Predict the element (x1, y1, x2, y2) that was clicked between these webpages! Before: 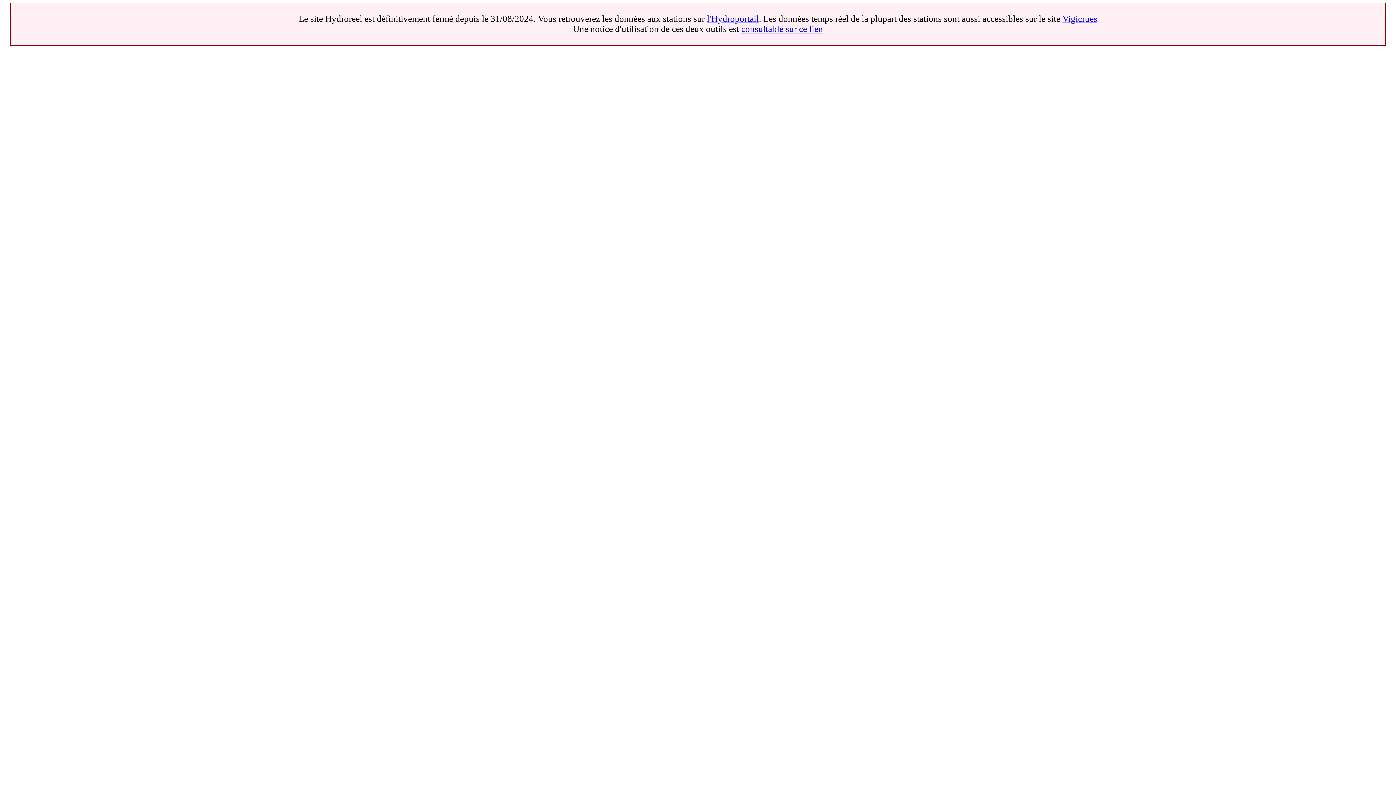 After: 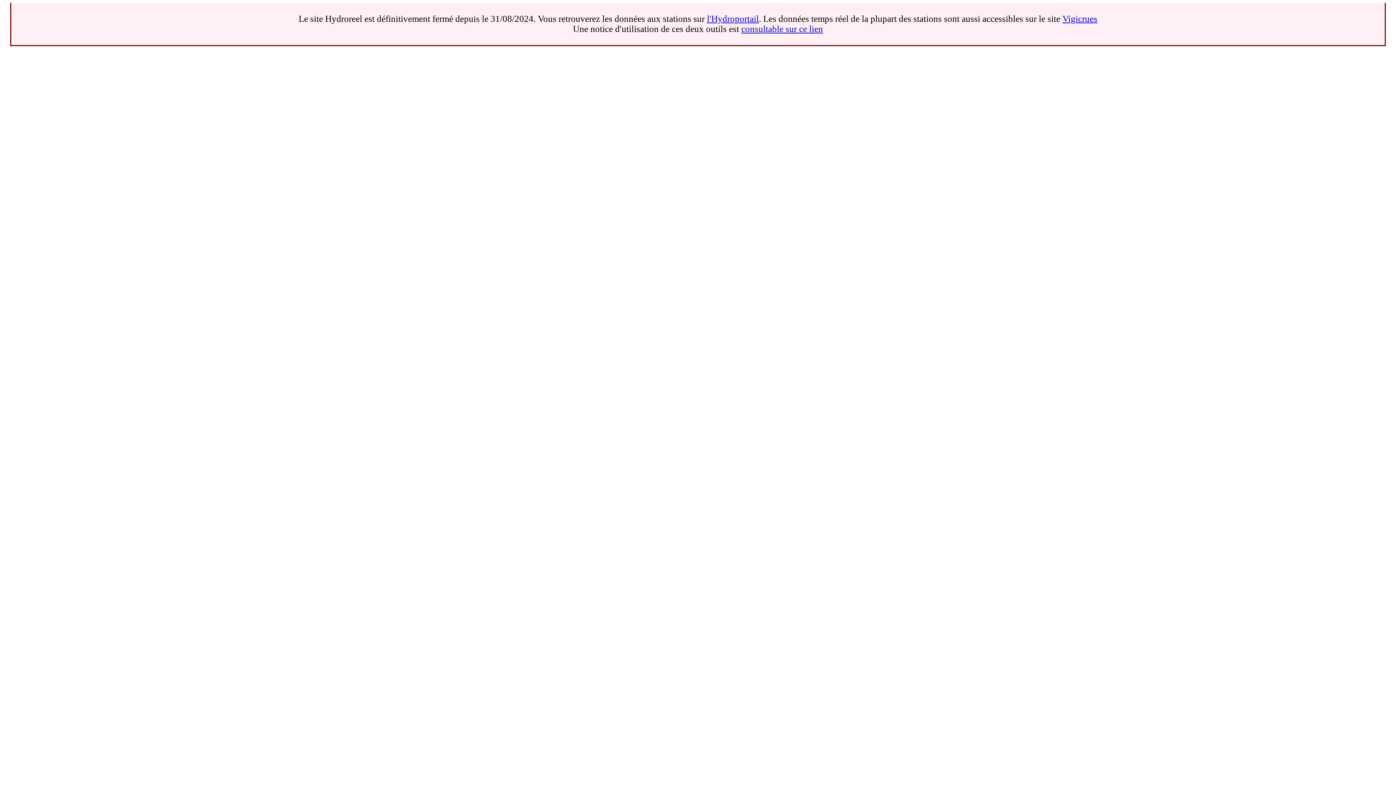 Action: bbox: (1062, 13, 1097, 23) label: Vigicrues